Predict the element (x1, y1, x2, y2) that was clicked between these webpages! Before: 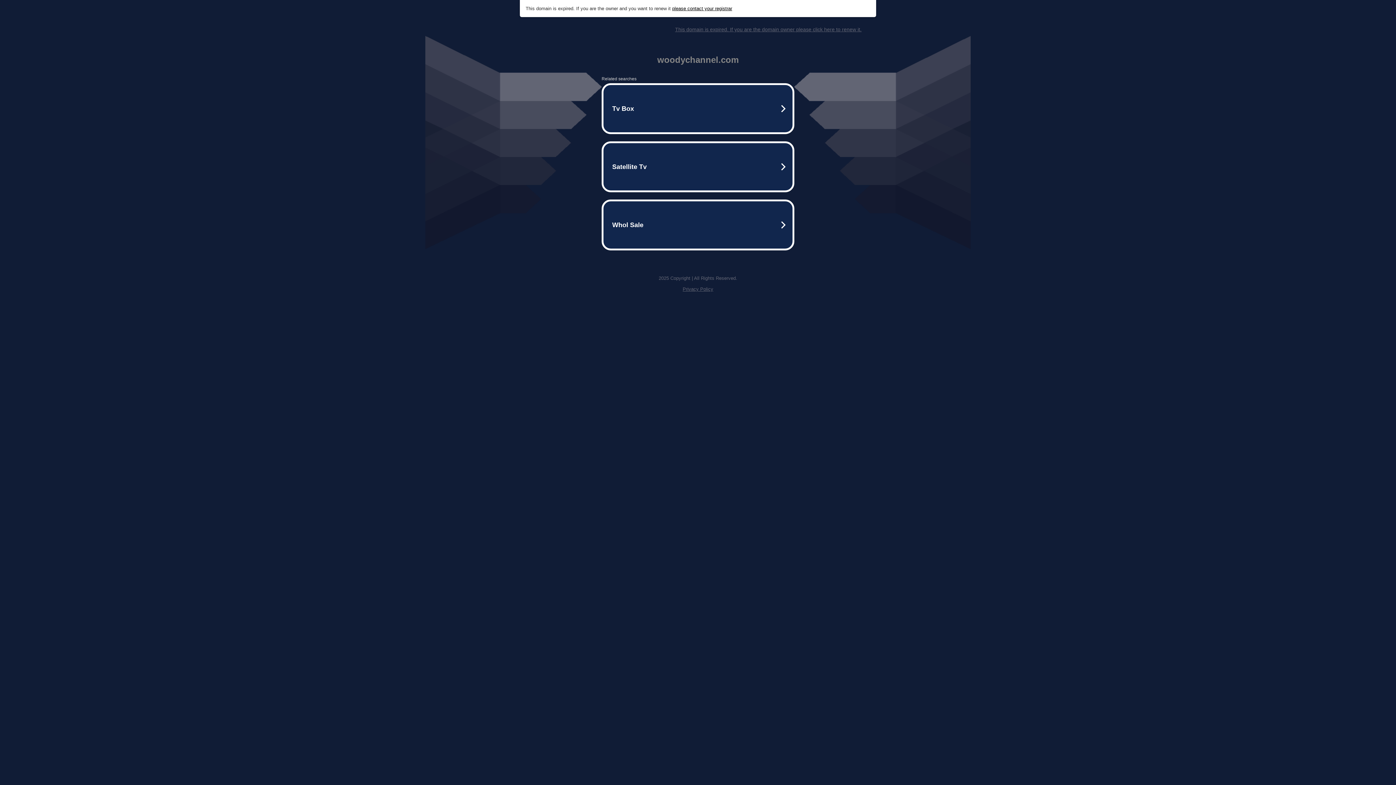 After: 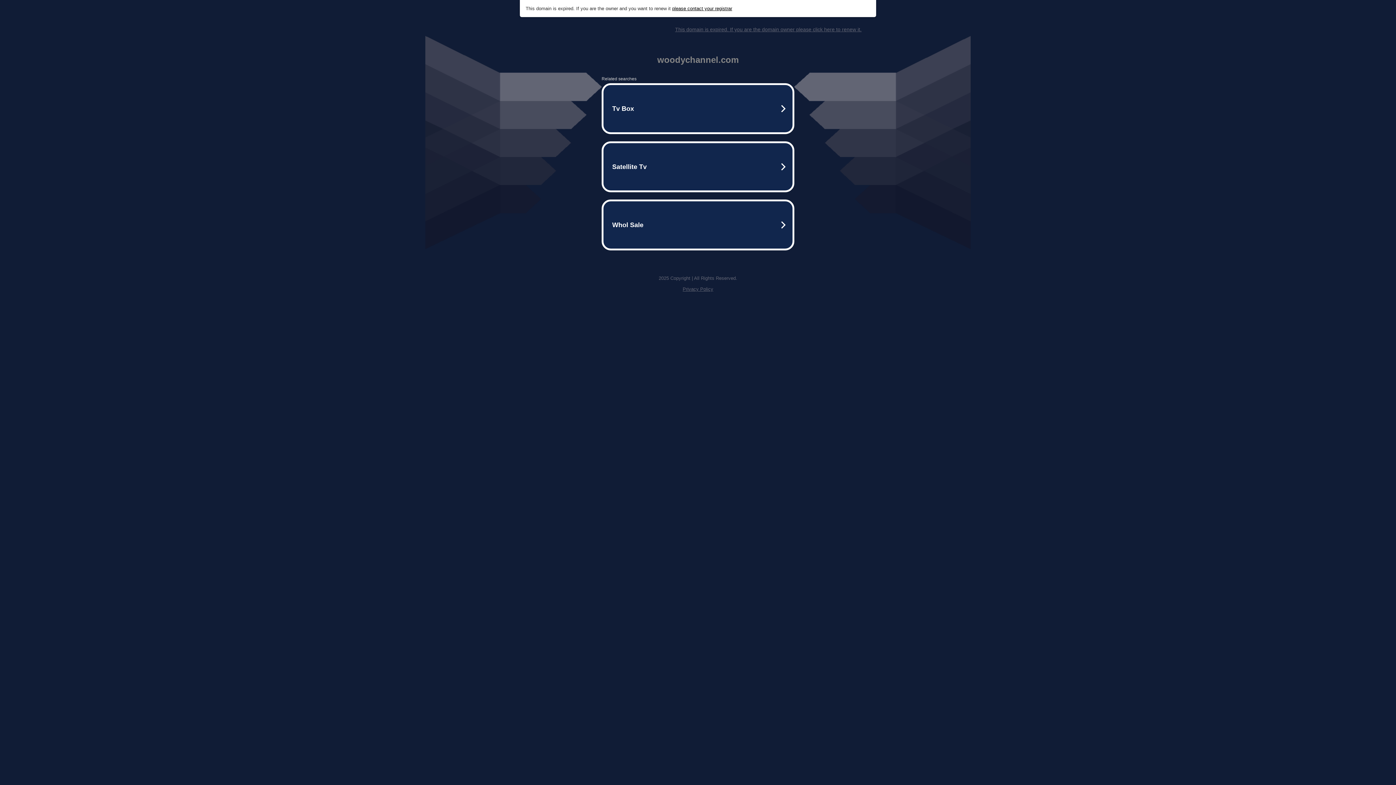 Action: bbox: (682, 286, 713, 292) label: Privacy Policy